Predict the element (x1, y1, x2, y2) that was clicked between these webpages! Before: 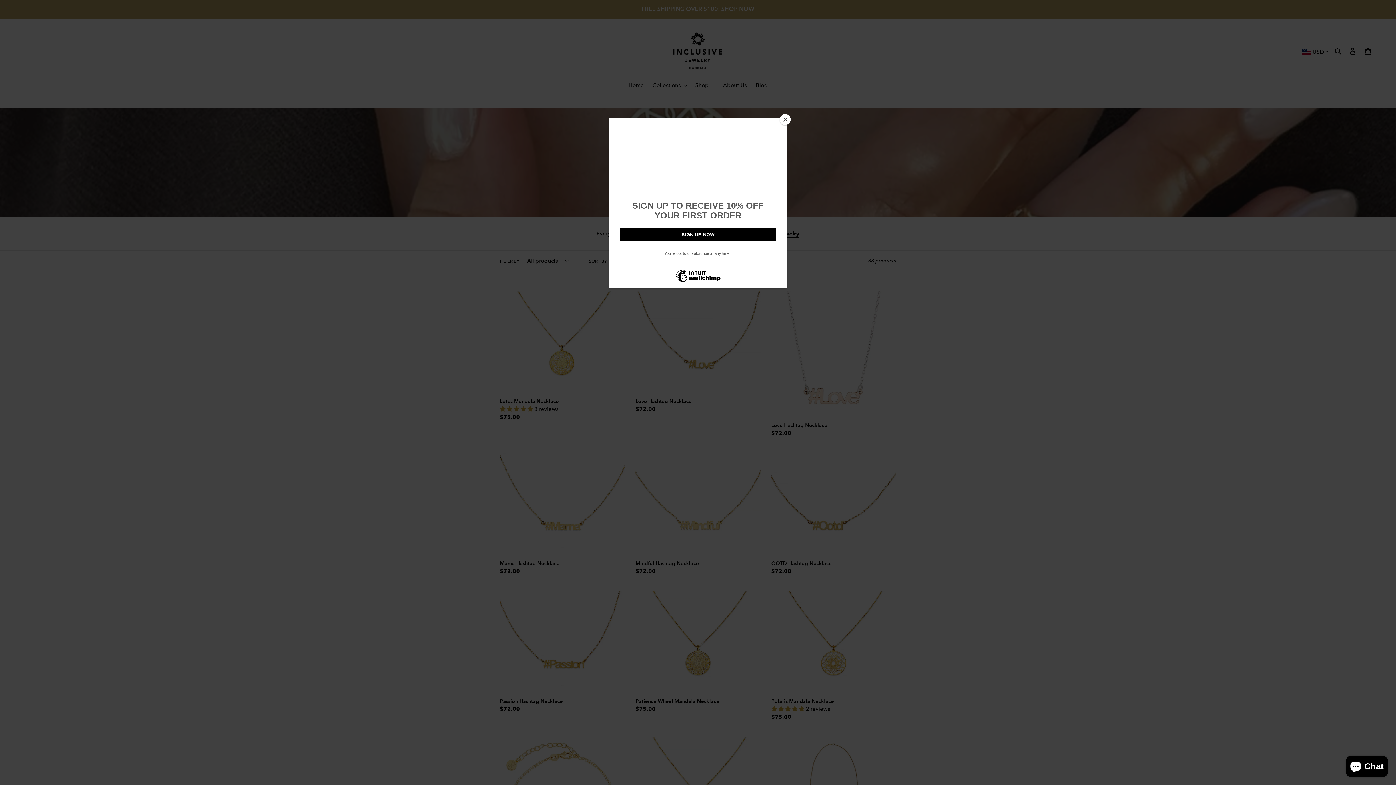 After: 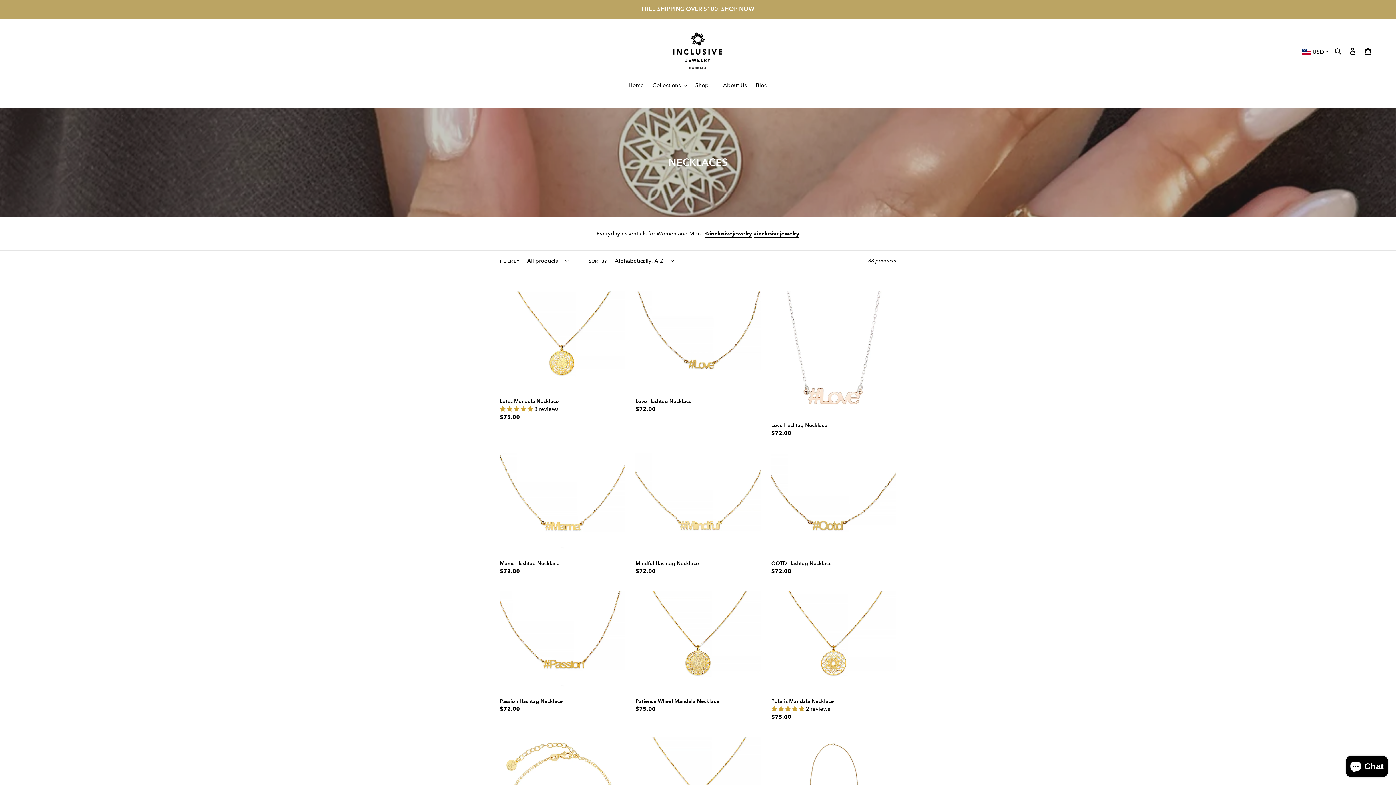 Action: bbox: (780, 114, 790, 125) label: Close